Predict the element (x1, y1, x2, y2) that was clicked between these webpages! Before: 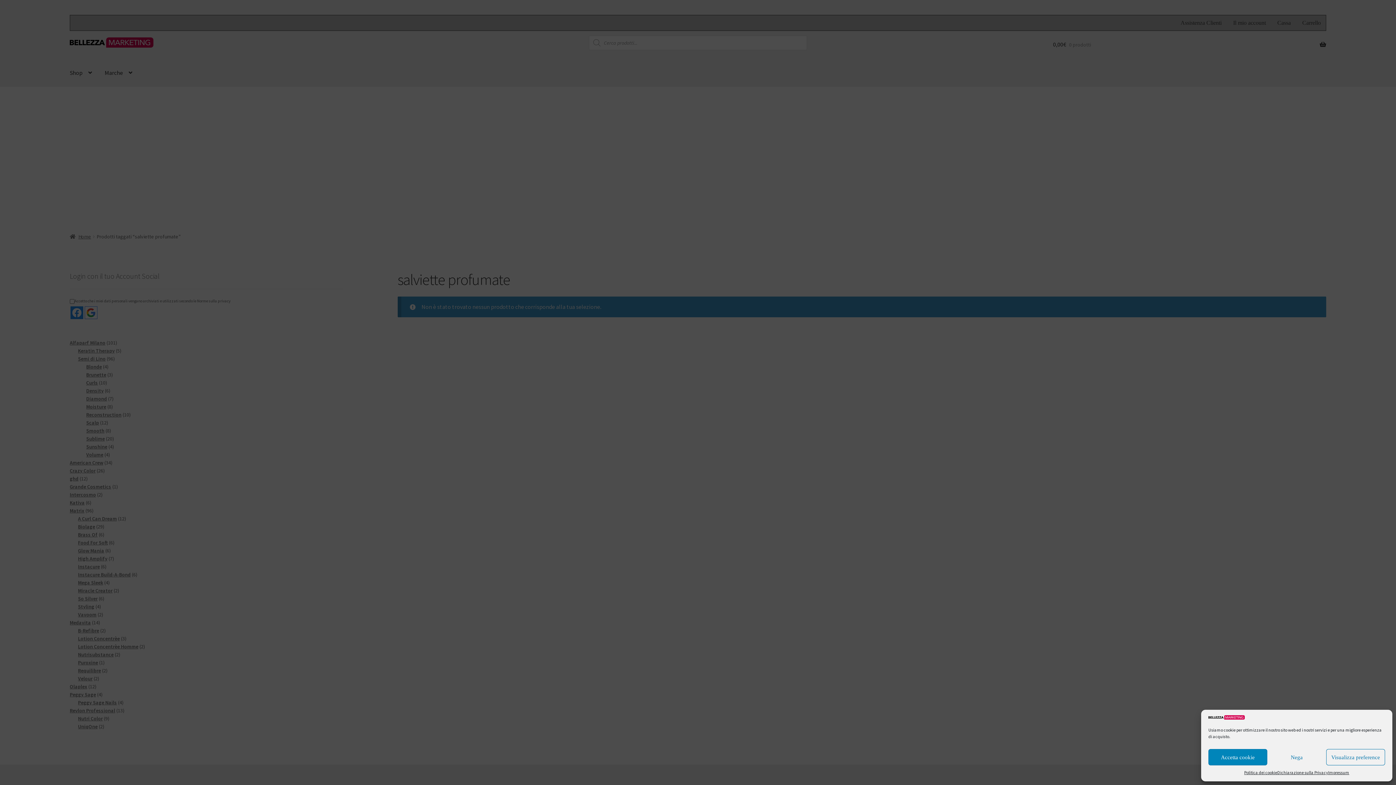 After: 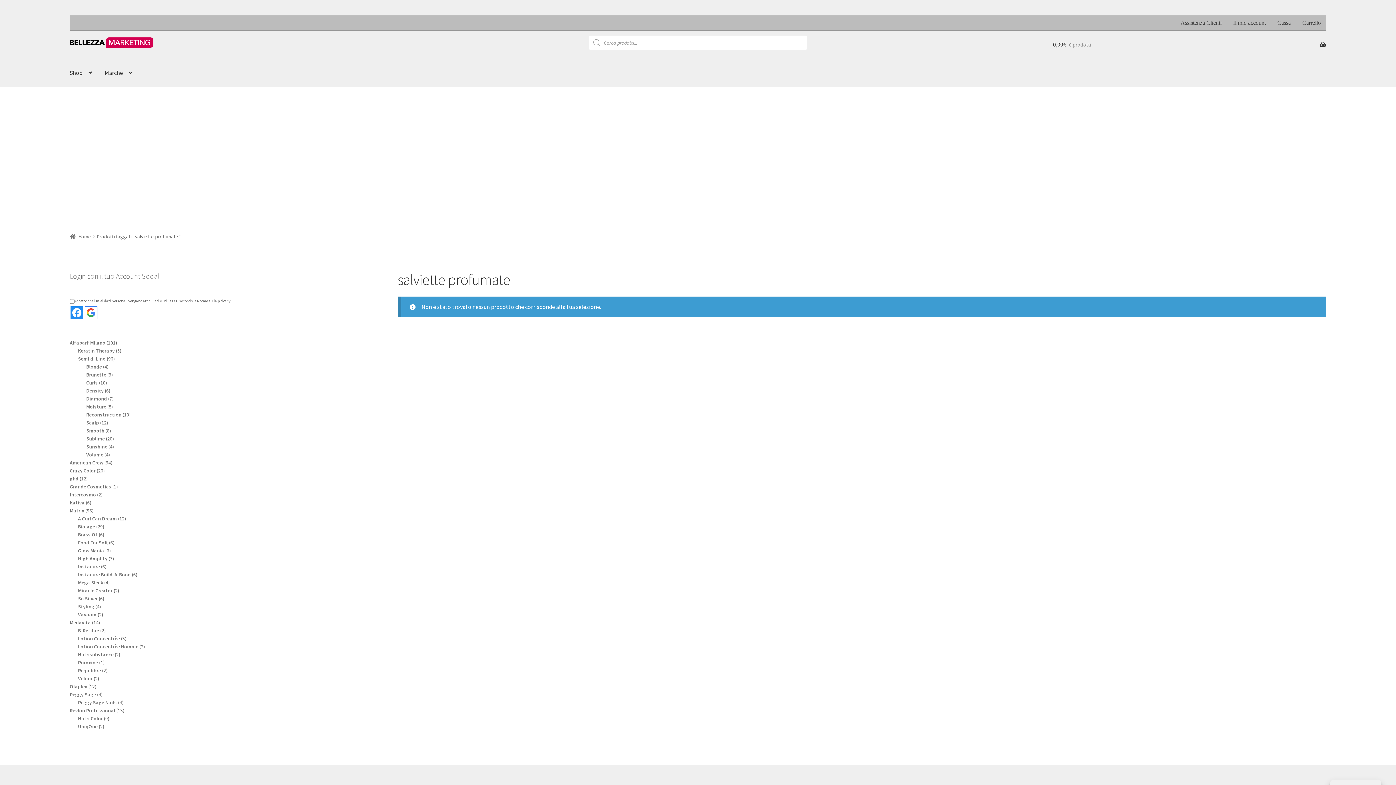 Action: bbox: (1208, 749, 1267, 765) label: Accetta cookie